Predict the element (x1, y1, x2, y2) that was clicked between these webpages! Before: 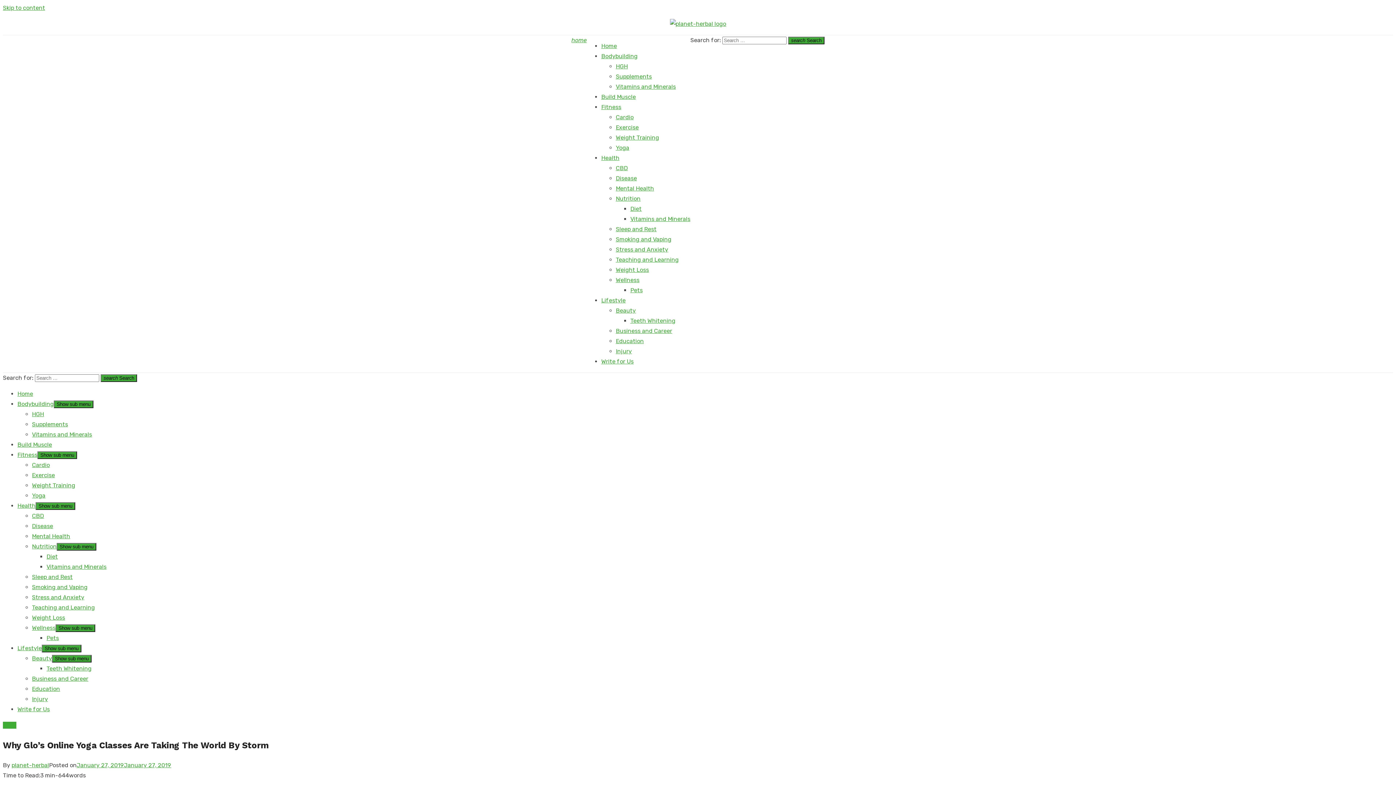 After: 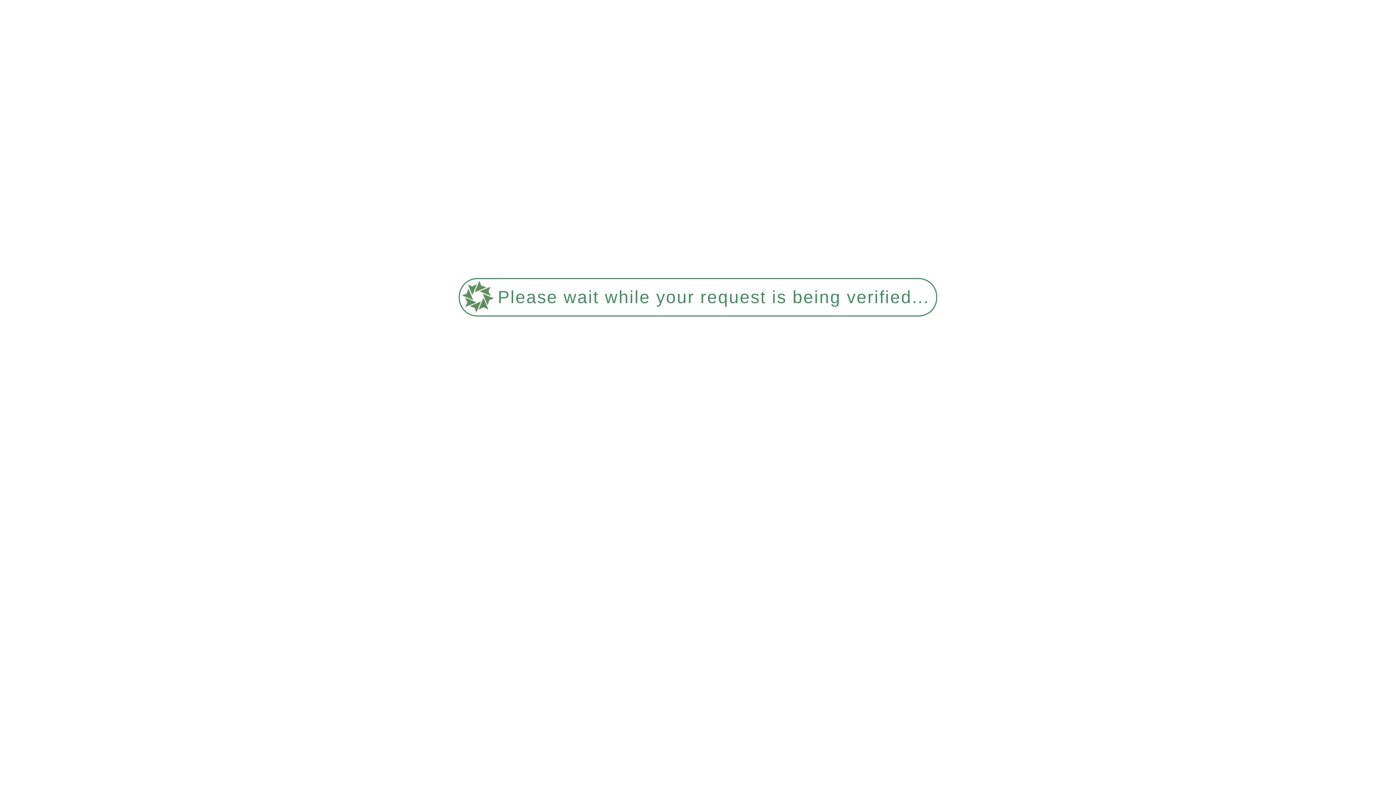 Action: label: search Search bbox: (788, 36, 824, 44)